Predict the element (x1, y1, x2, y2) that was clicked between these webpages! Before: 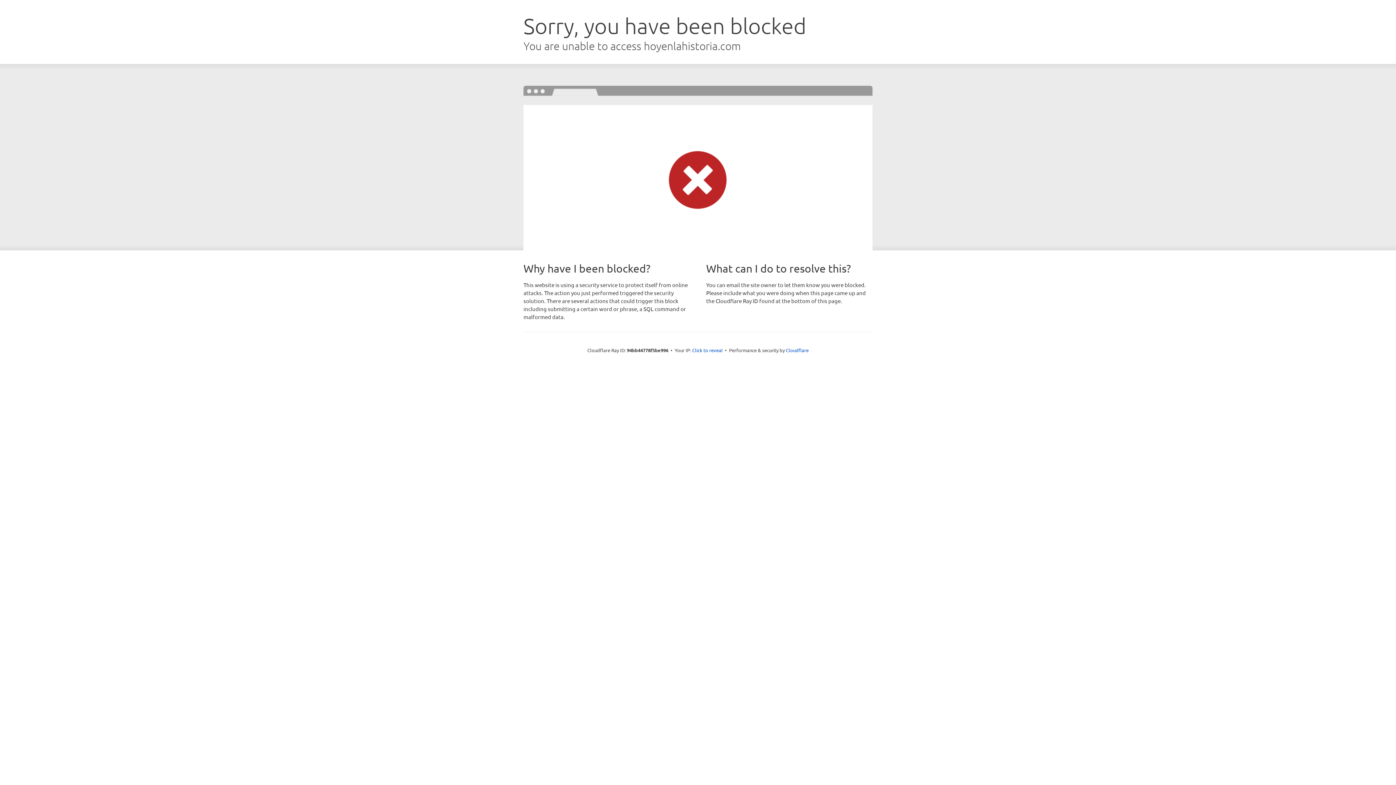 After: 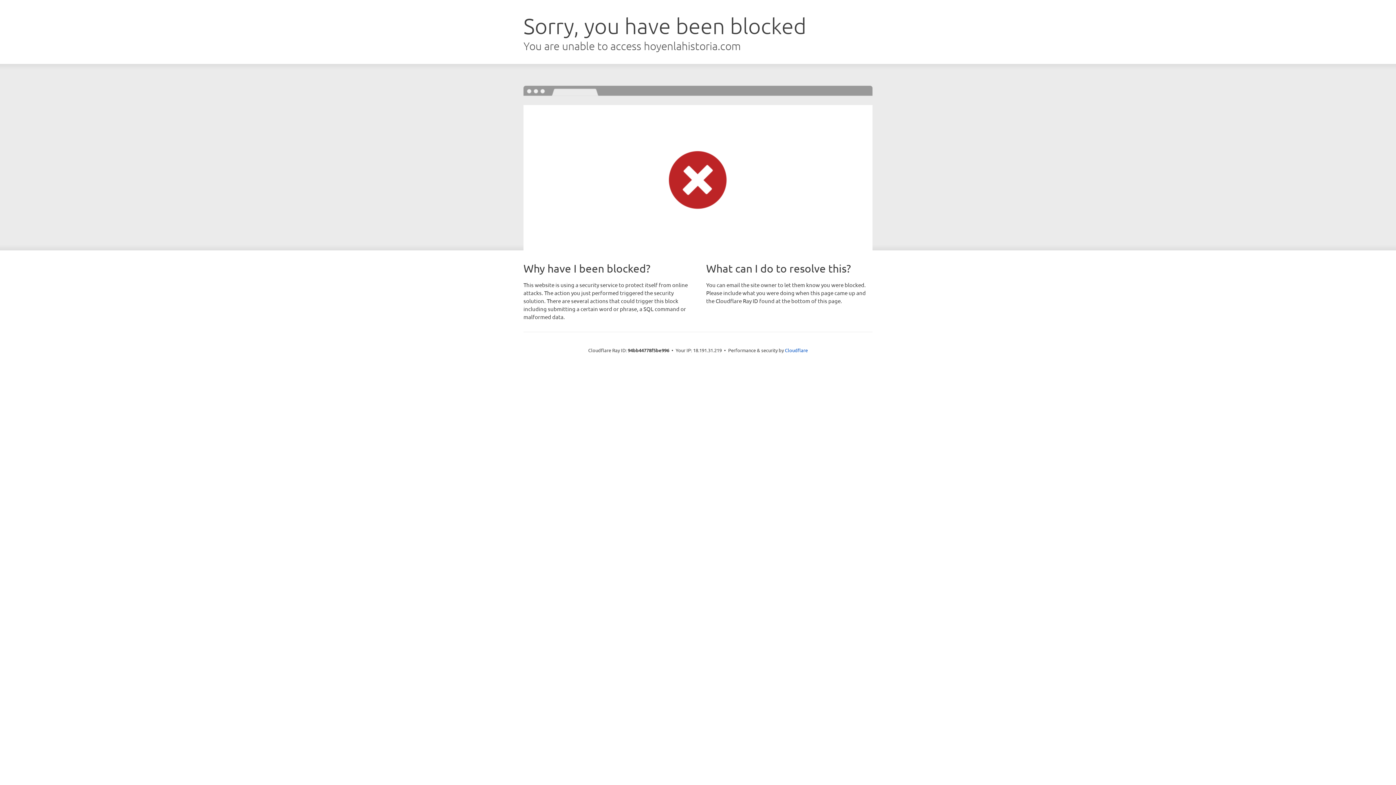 Action: bbox: (692, 346, 722, 353) label: Click to reveal